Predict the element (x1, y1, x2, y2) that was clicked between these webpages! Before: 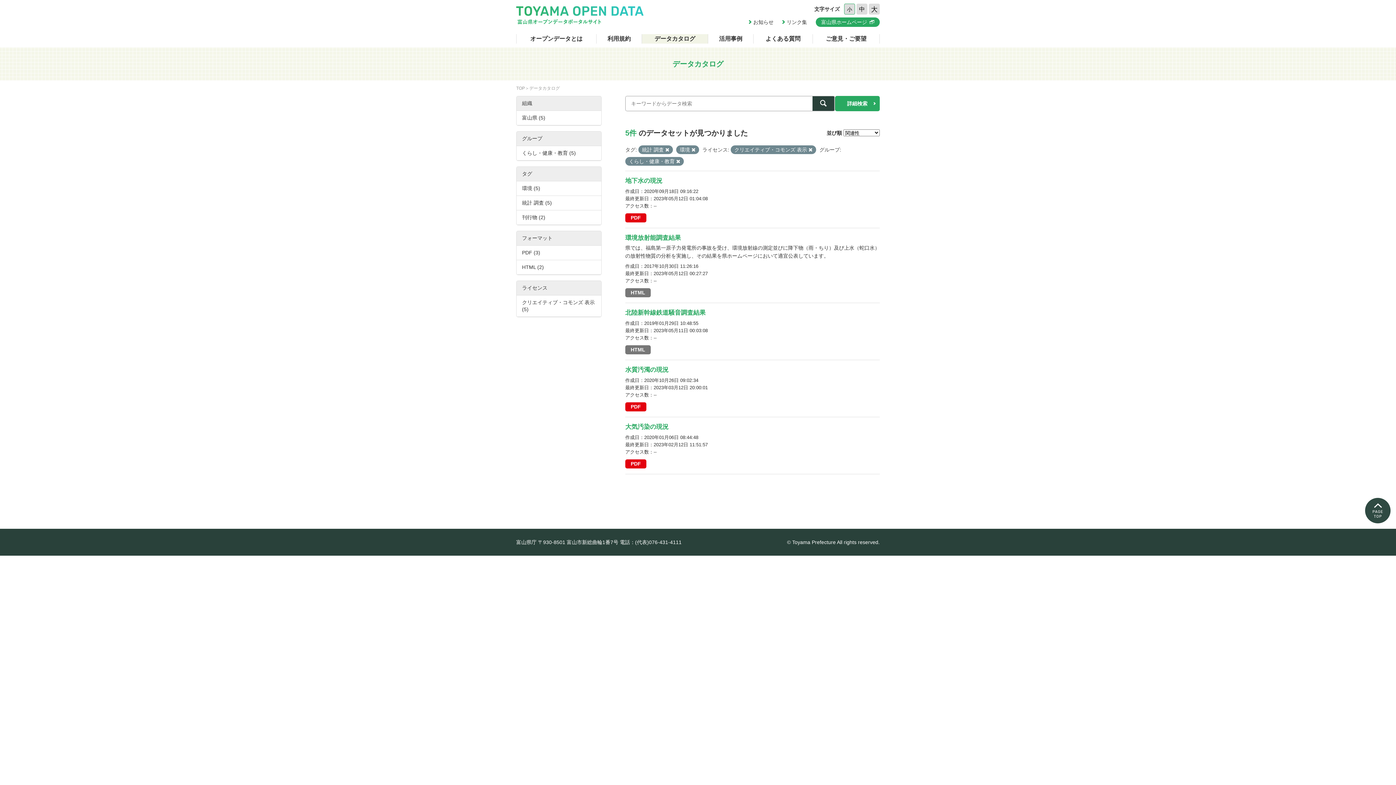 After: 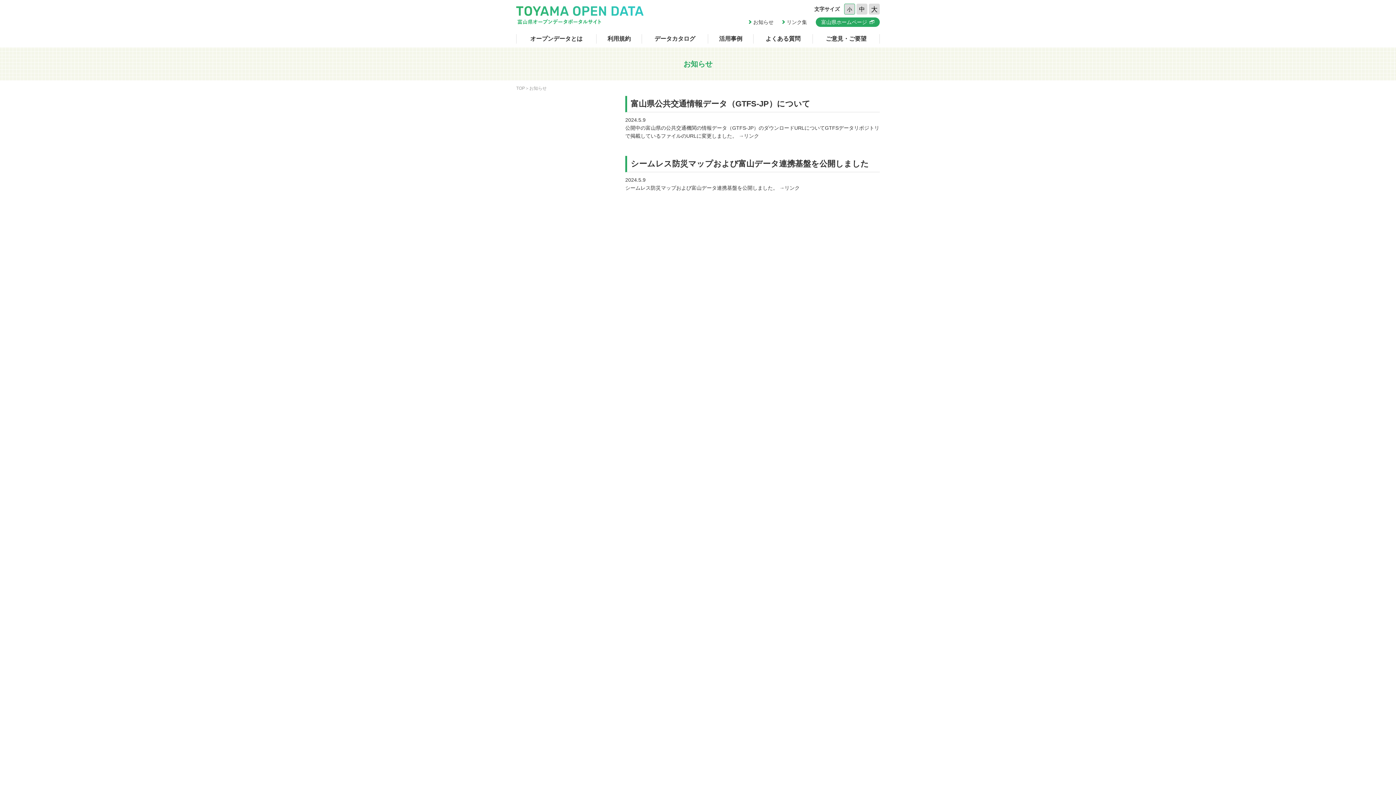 Action: label: お知らせ bbox: (749, 19, 773, 24)